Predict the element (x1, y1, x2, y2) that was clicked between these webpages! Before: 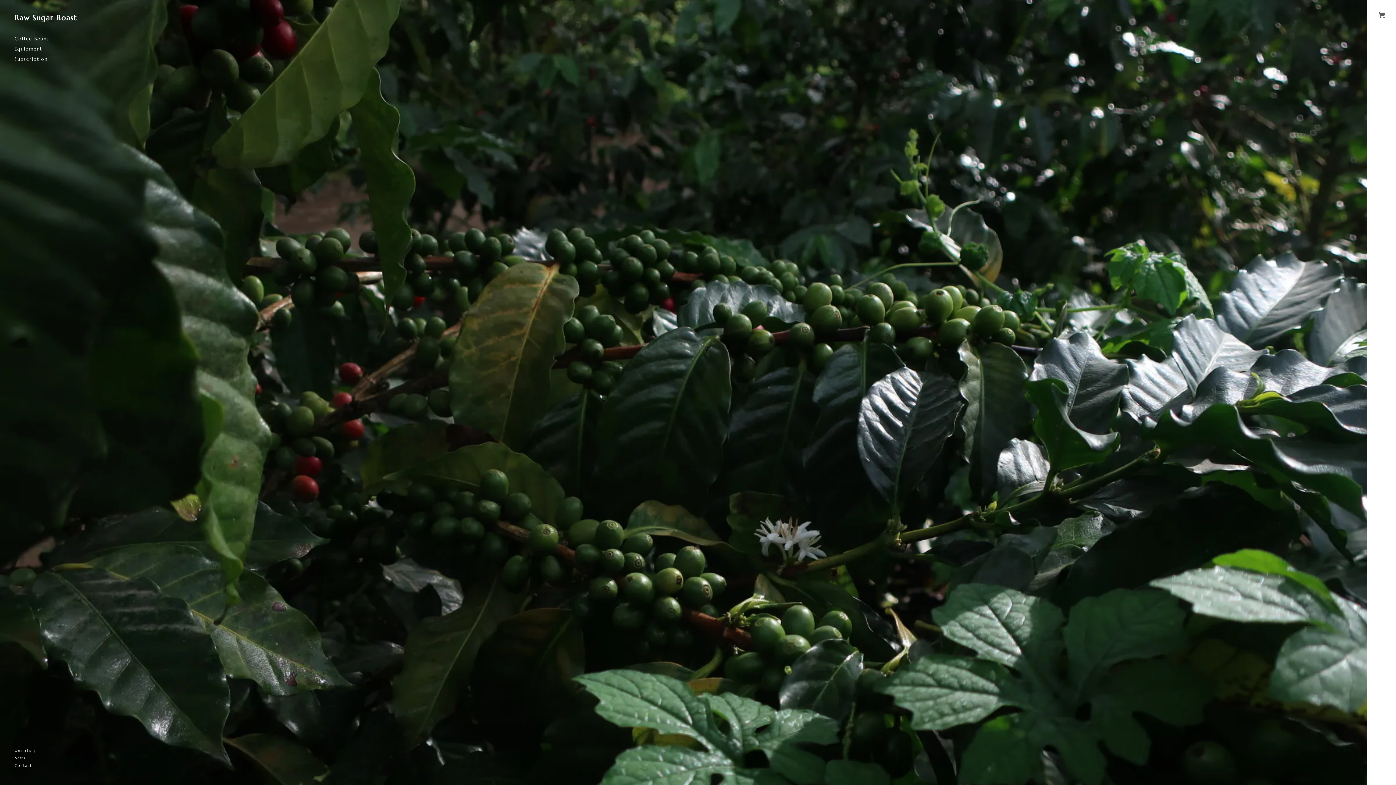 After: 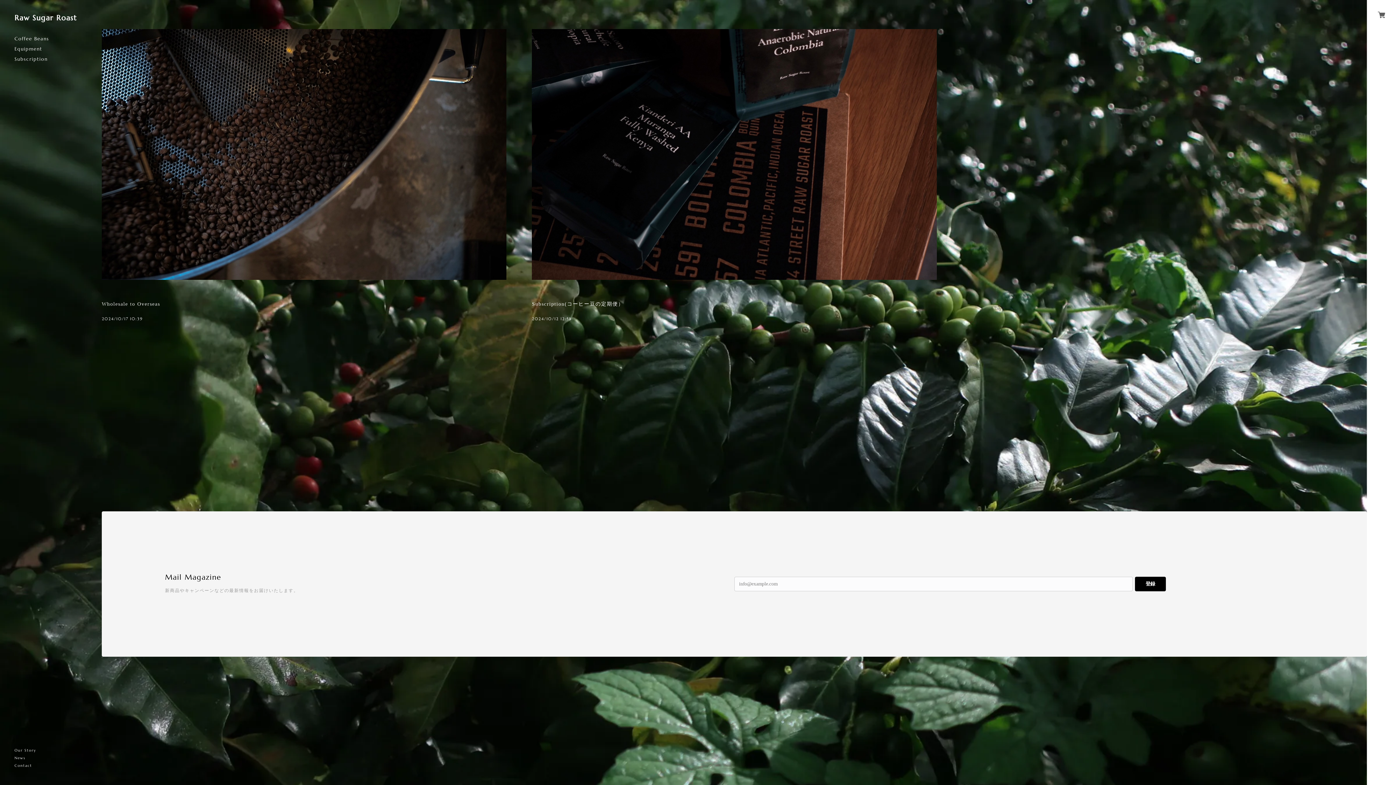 Action: bbox: (14, 755, 80, 761) label: News